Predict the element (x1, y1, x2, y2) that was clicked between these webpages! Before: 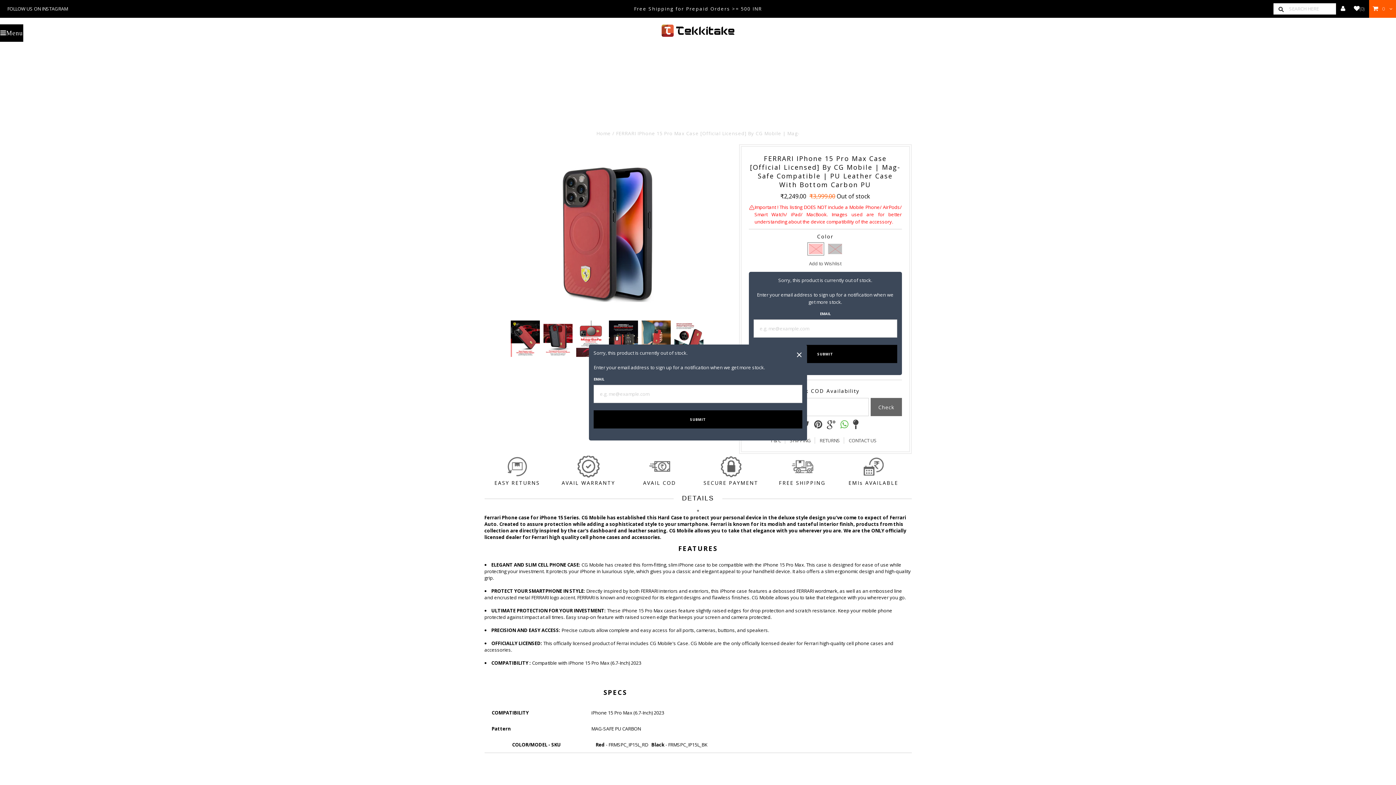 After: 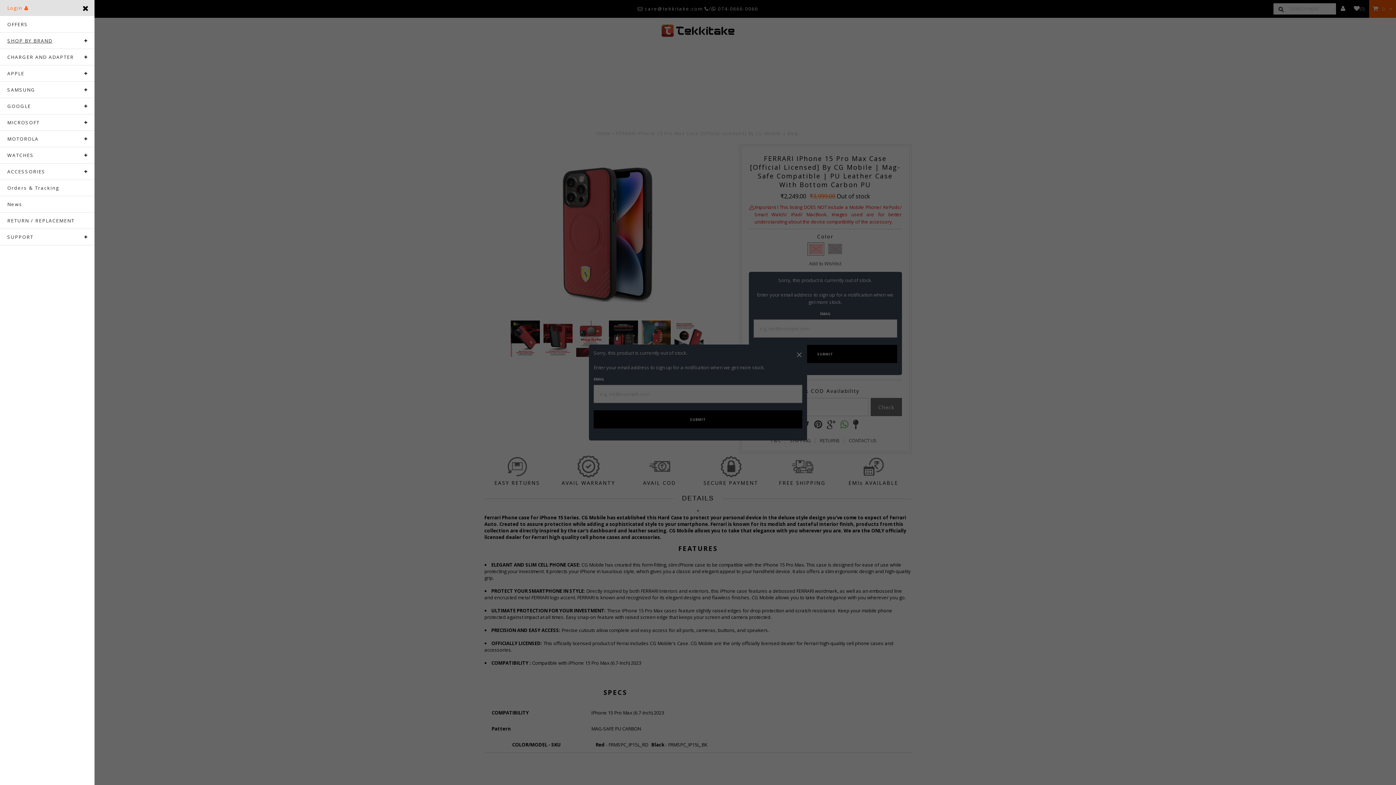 Action: label: Menu bbox: (0, 24, 23, 41)